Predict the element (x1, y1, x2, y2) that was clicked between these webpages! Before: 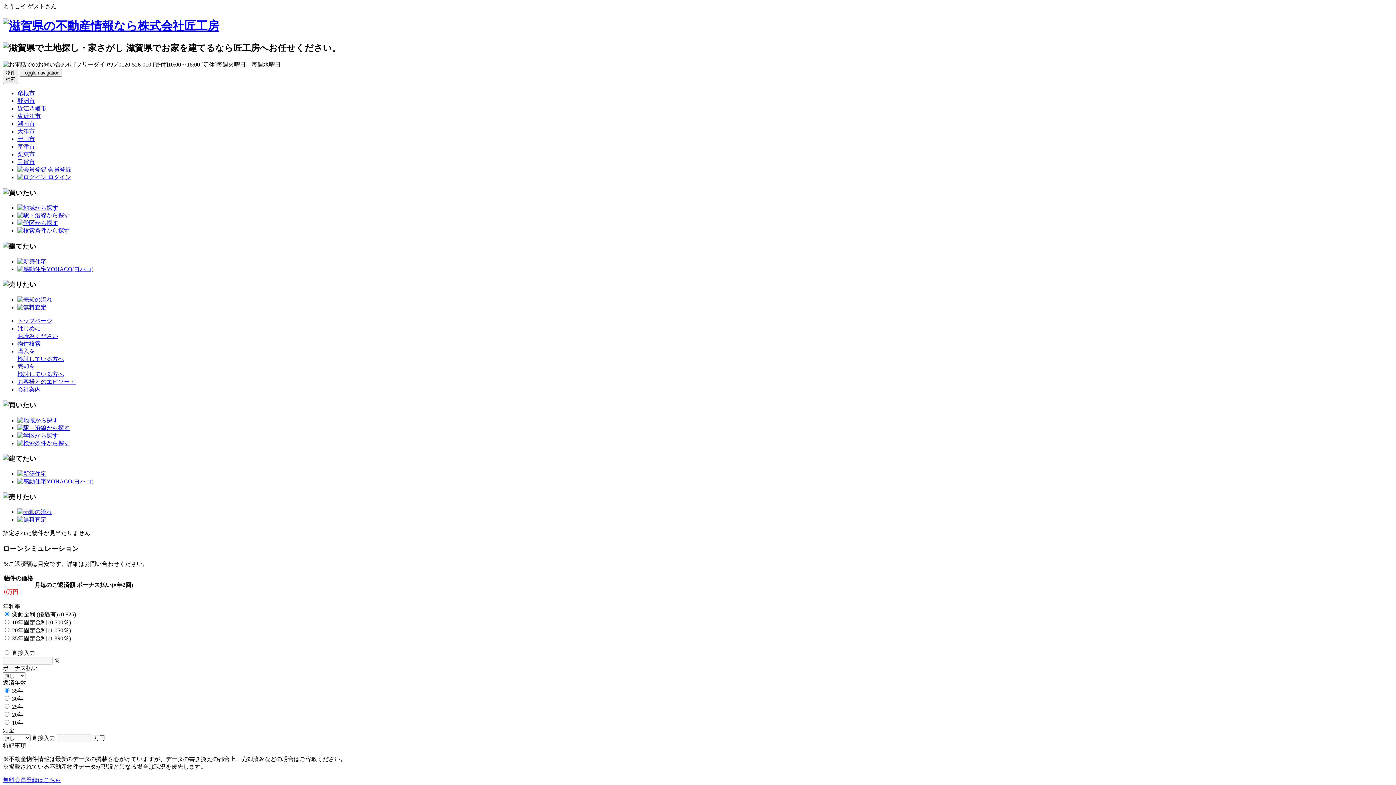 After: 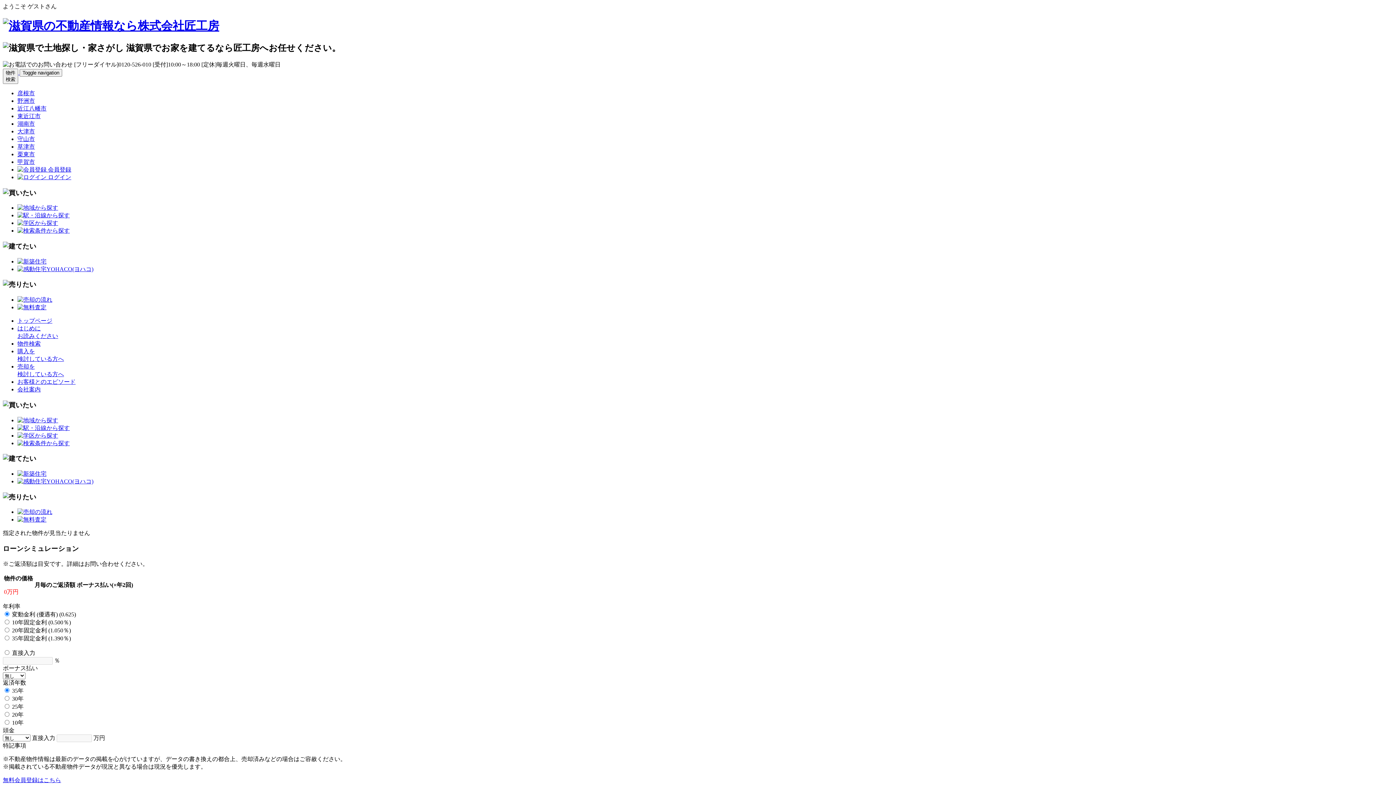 Action: bbox: (17, 258, 46, 264)